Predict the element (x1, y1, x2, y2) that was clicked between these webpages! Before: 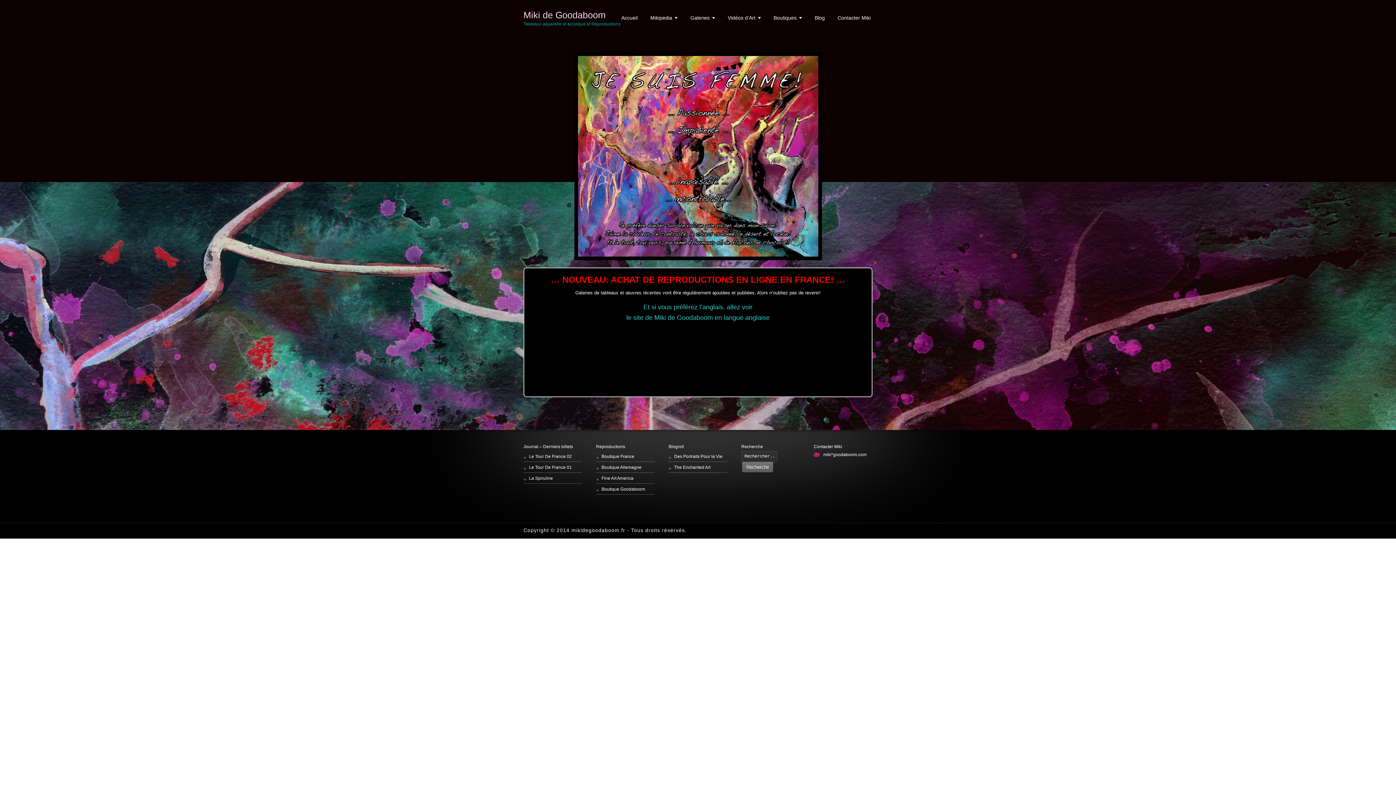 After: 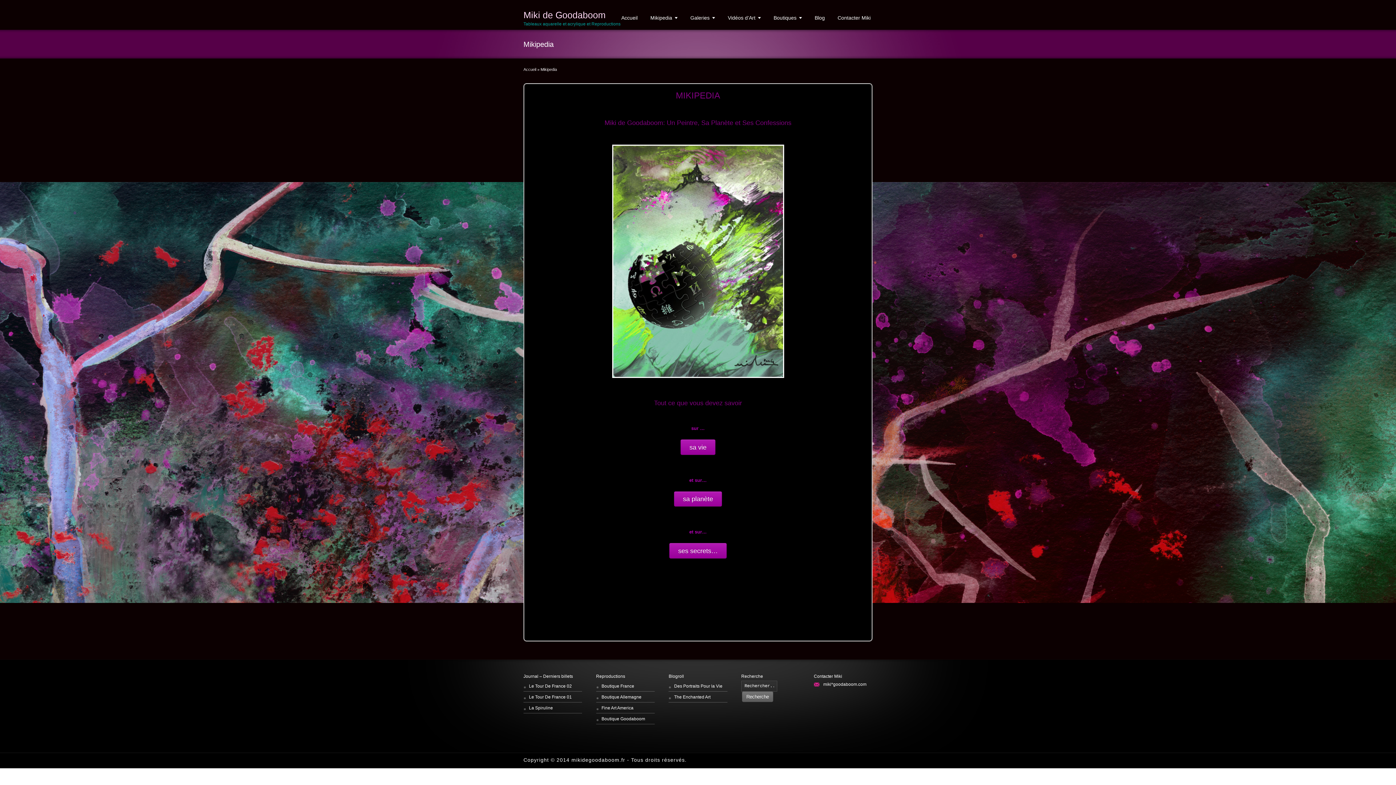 Action: label: Mikipedia bbox: (645, 11, 683, 24)